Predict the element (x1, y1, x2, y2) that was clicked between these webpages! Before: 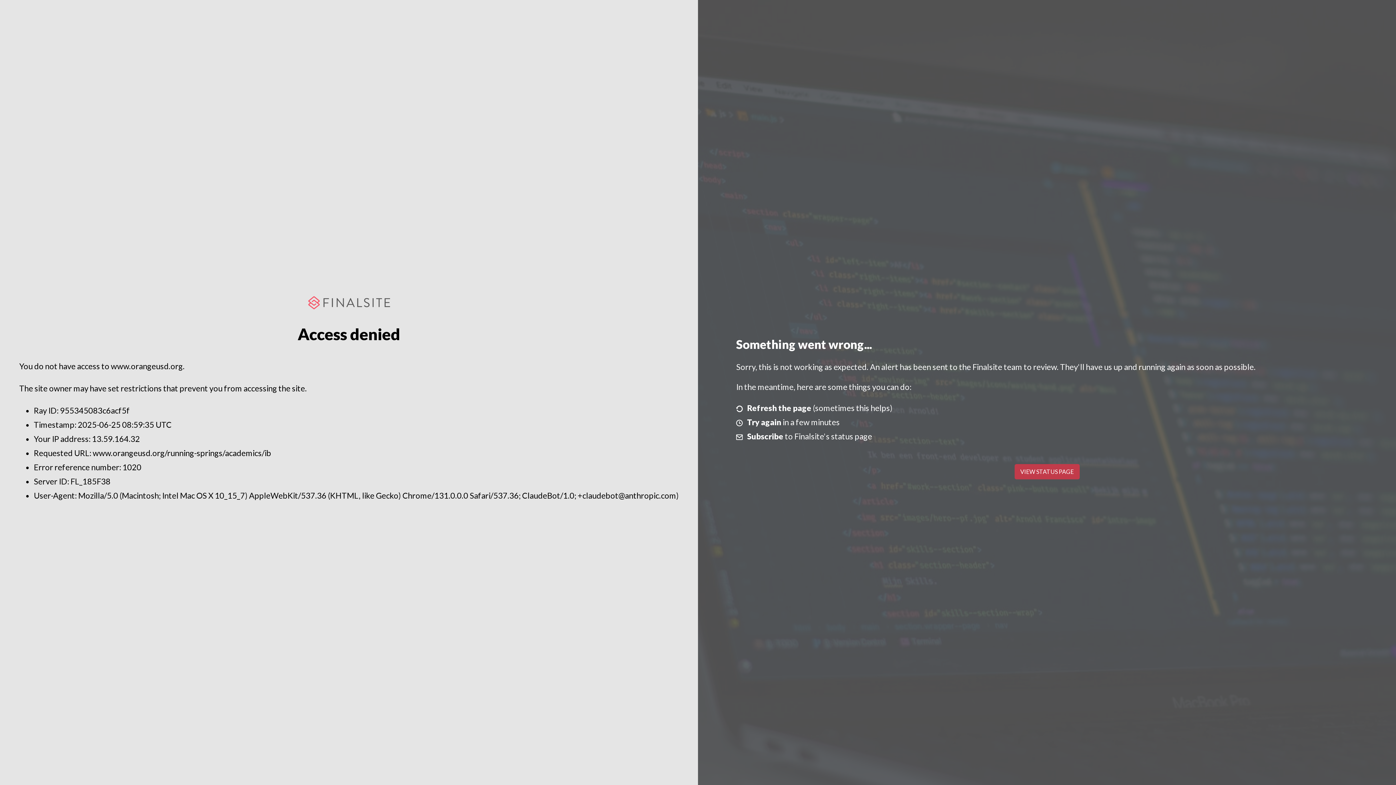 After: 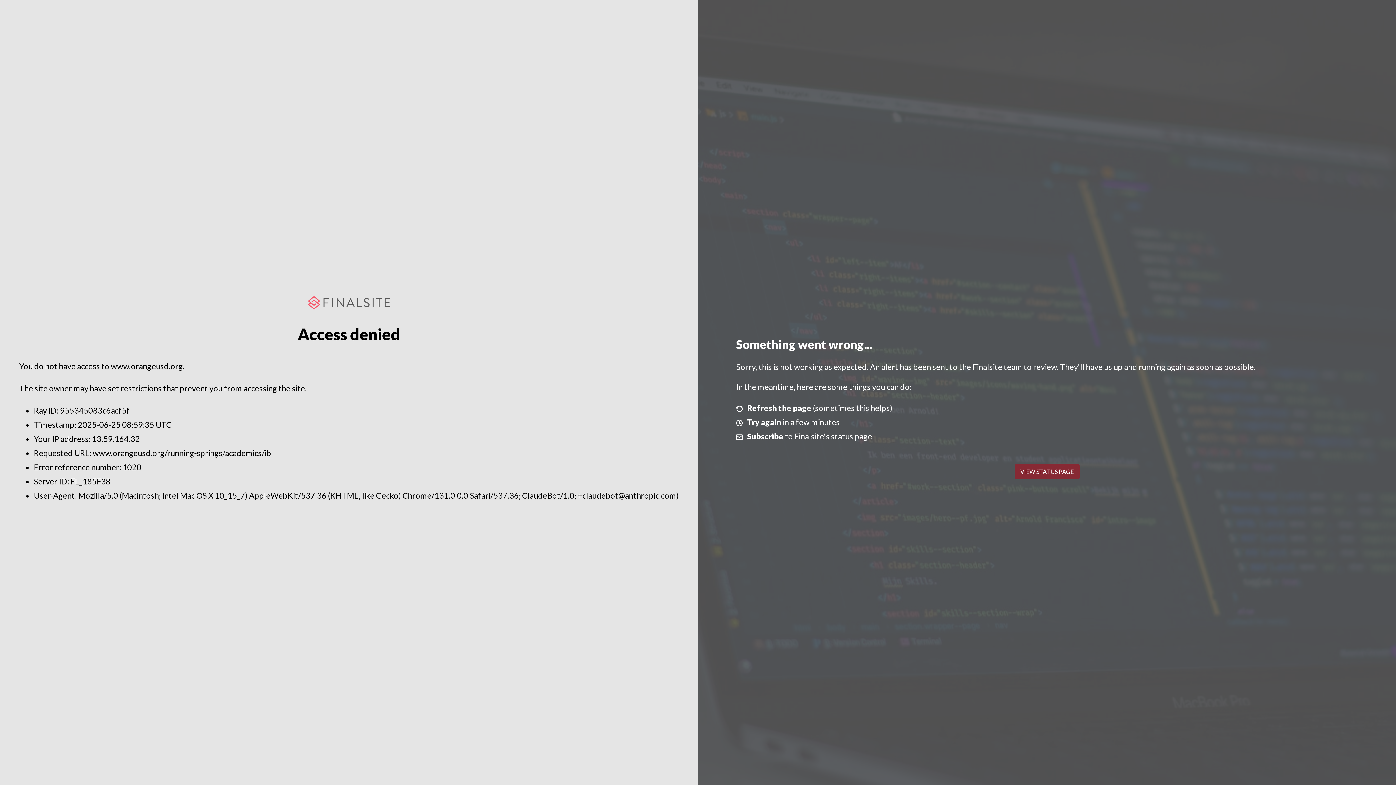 Action: label: VIEW STATUS PAGE bbox: (1014, 464, 1079, 479)